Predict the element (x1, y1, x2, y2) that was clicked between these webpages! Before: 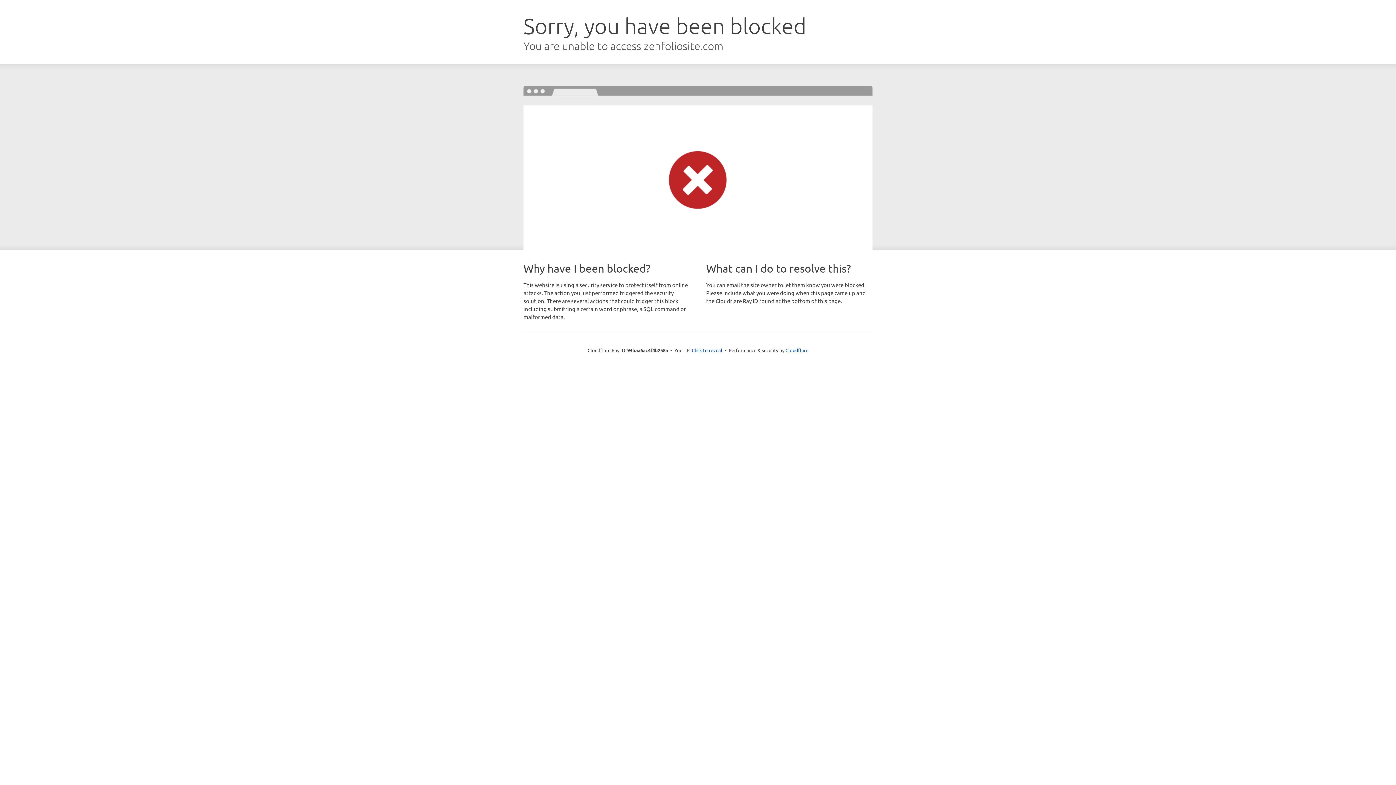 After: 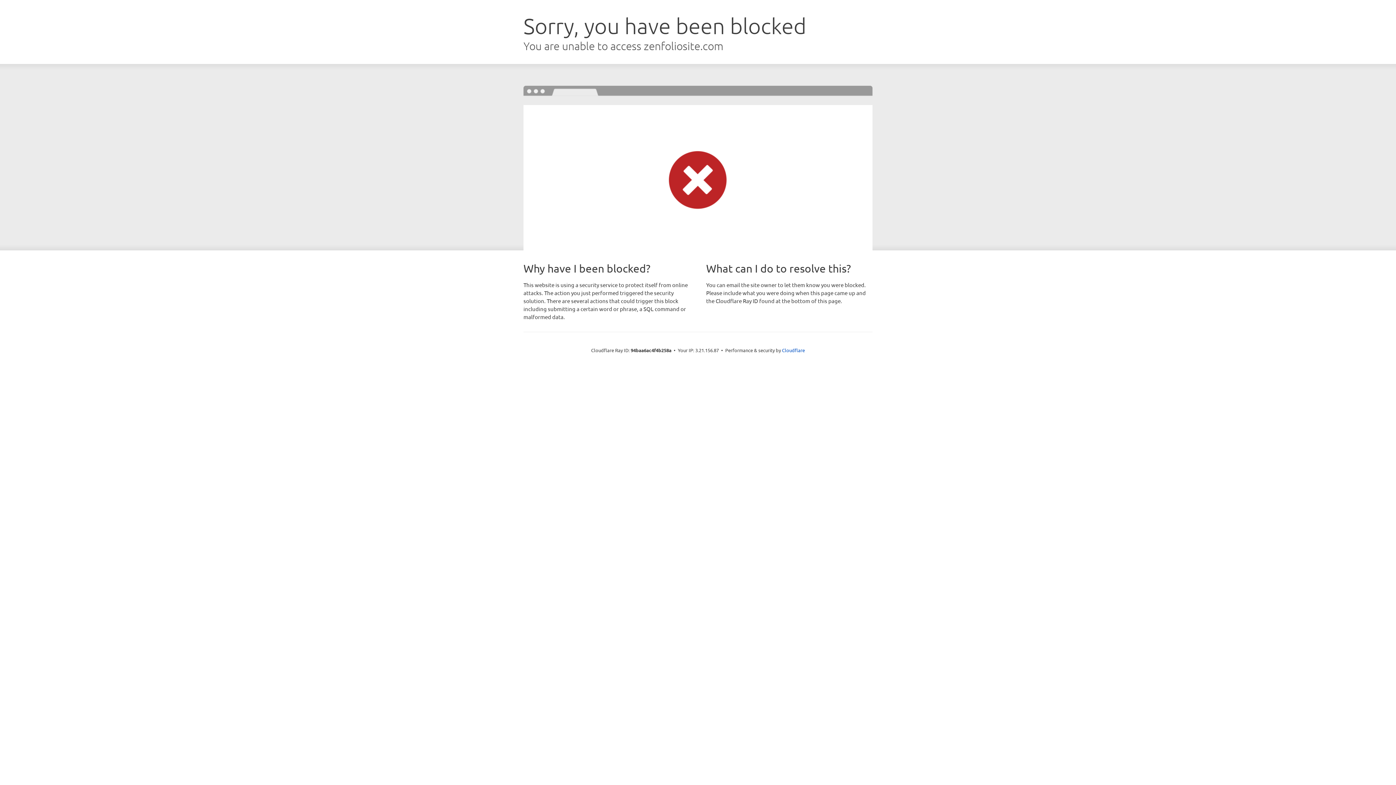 Action: bbox: (692, 346, 722, 353) label: Click to reveal